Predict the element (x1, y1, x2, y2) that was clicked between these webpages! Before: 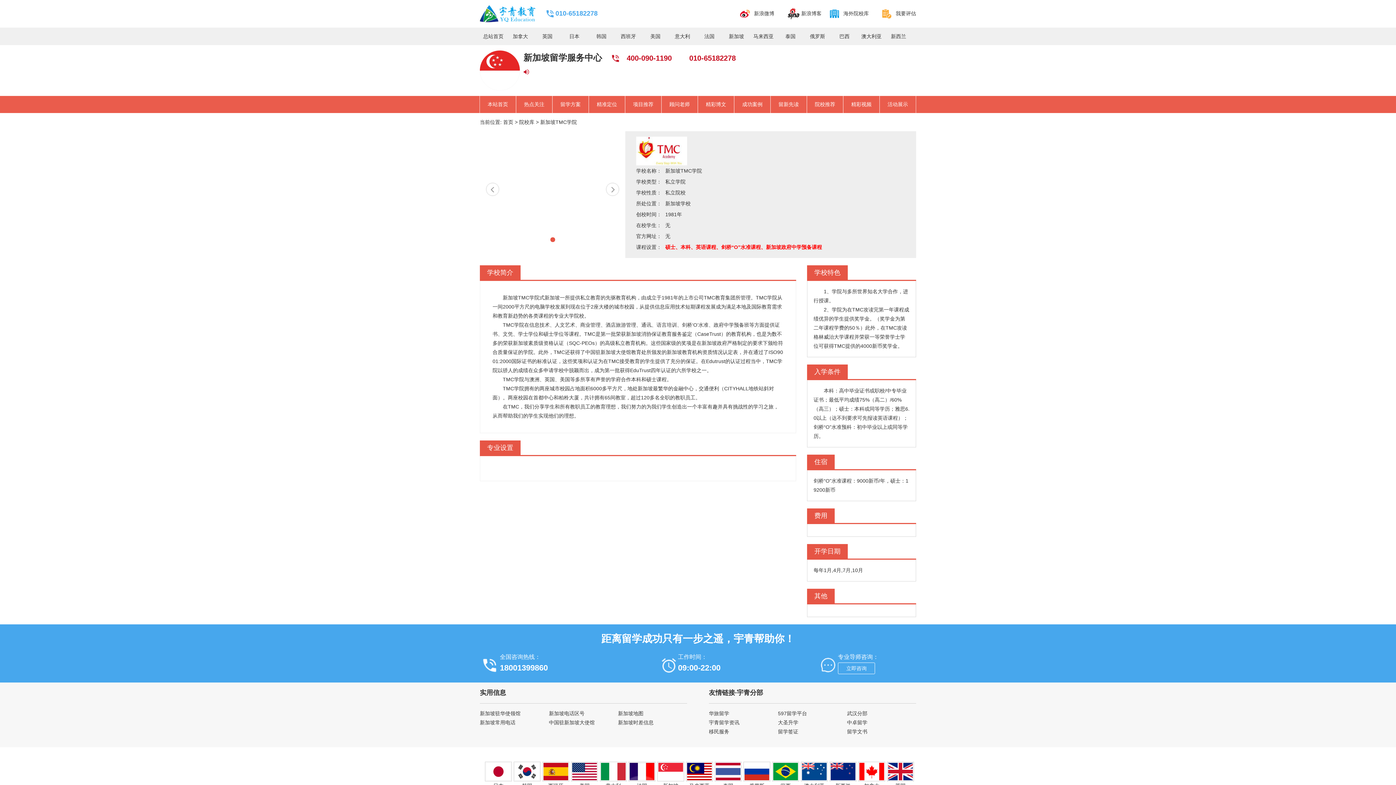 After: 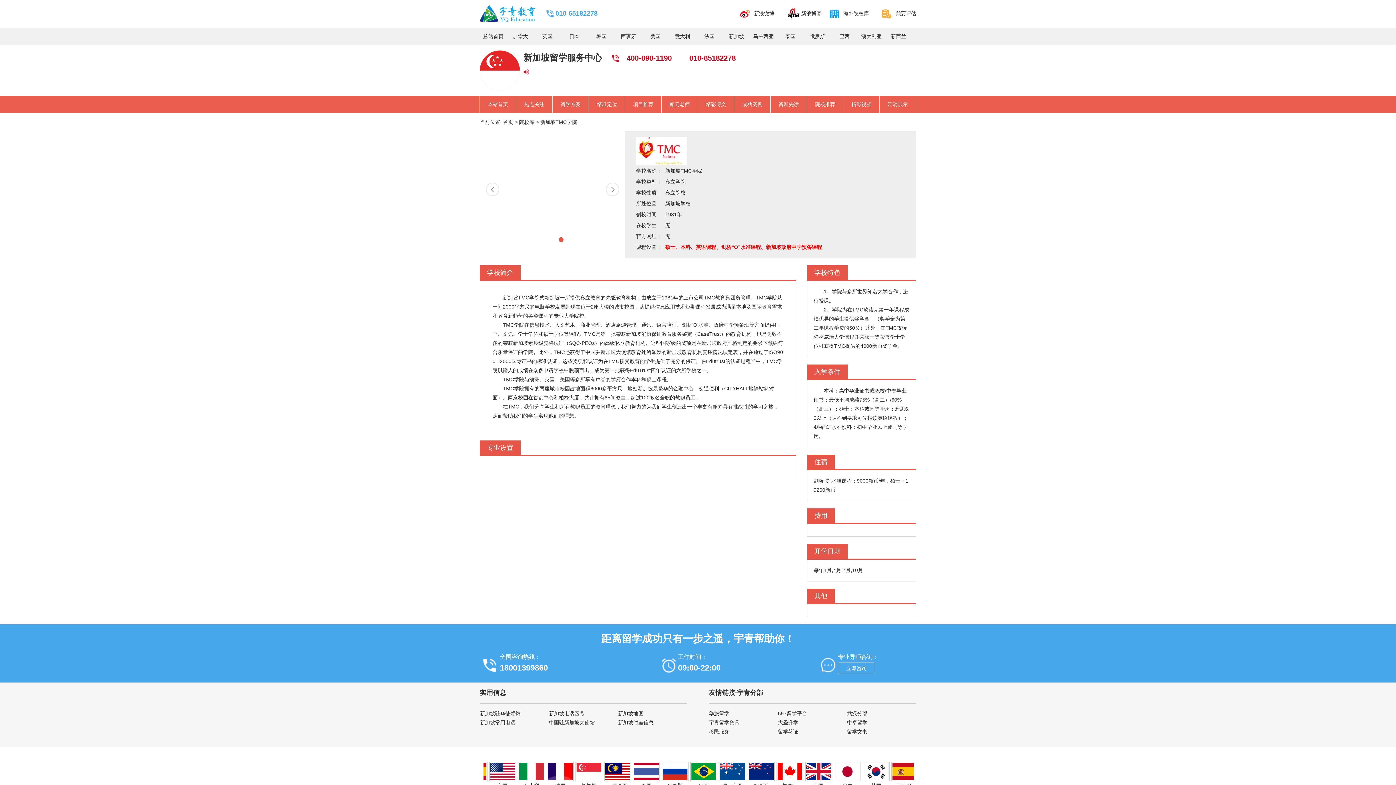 Action: bbox: (480, 719, 515, 725) label: 新加坡常用电话